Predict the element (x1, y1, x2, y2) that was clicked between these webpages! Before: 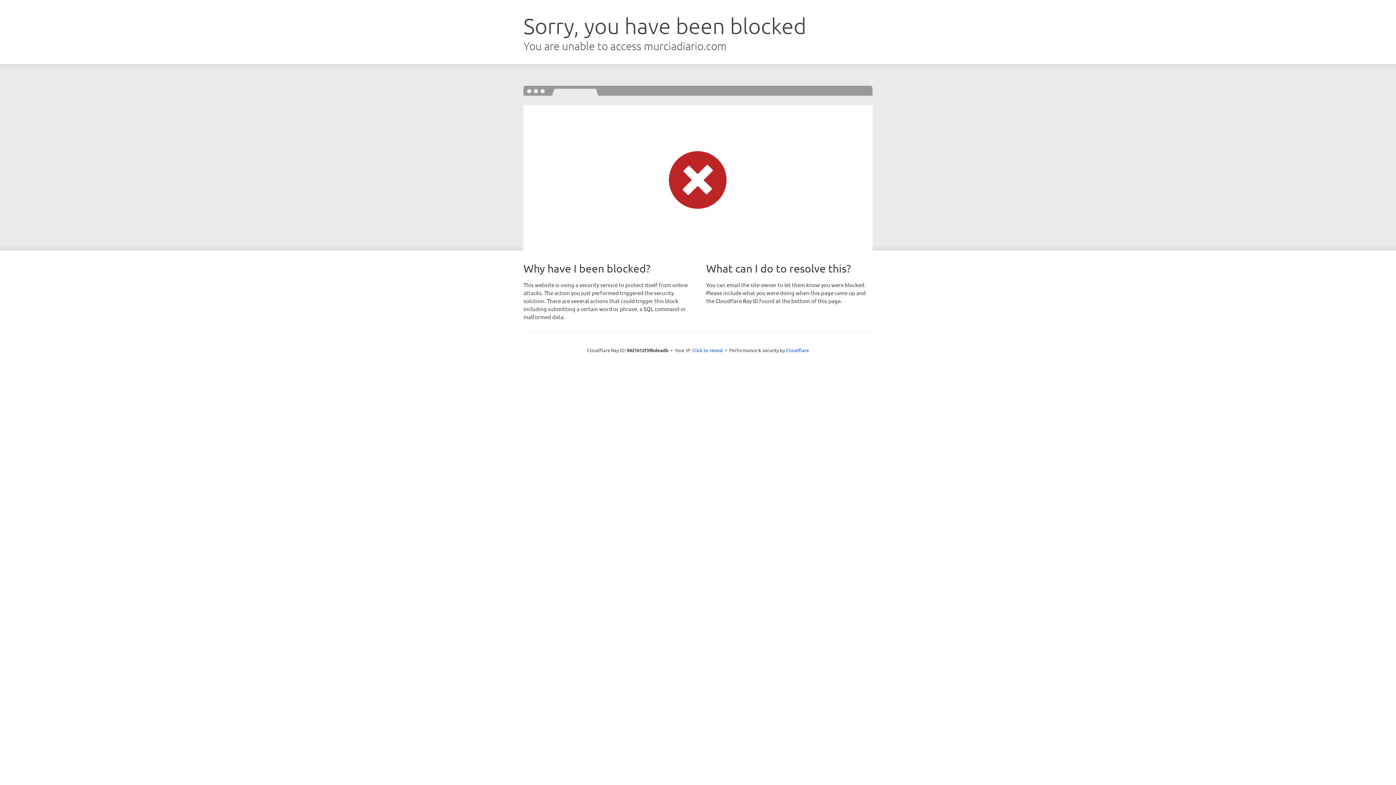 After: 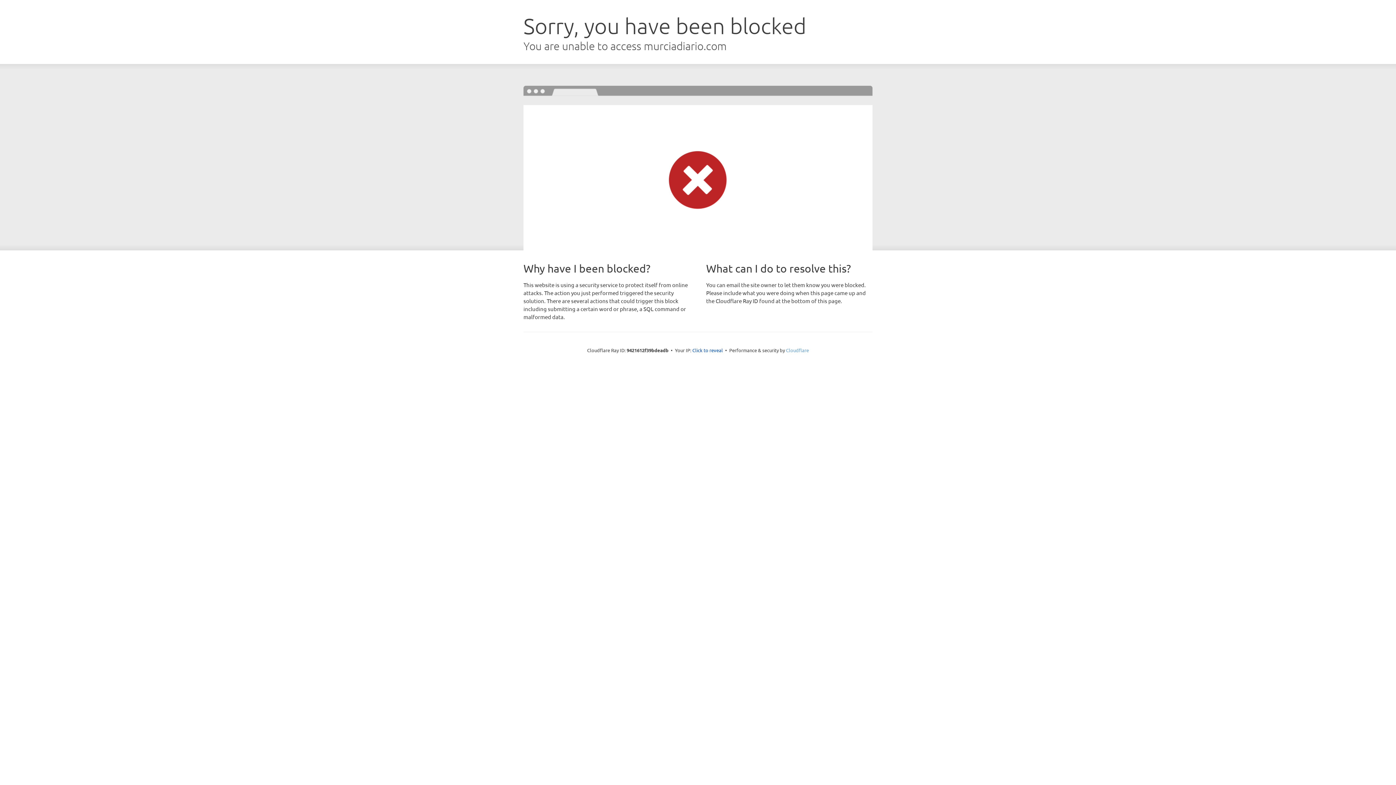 Action: bbox: (786, 347, 809, 353) label: Cloudflare